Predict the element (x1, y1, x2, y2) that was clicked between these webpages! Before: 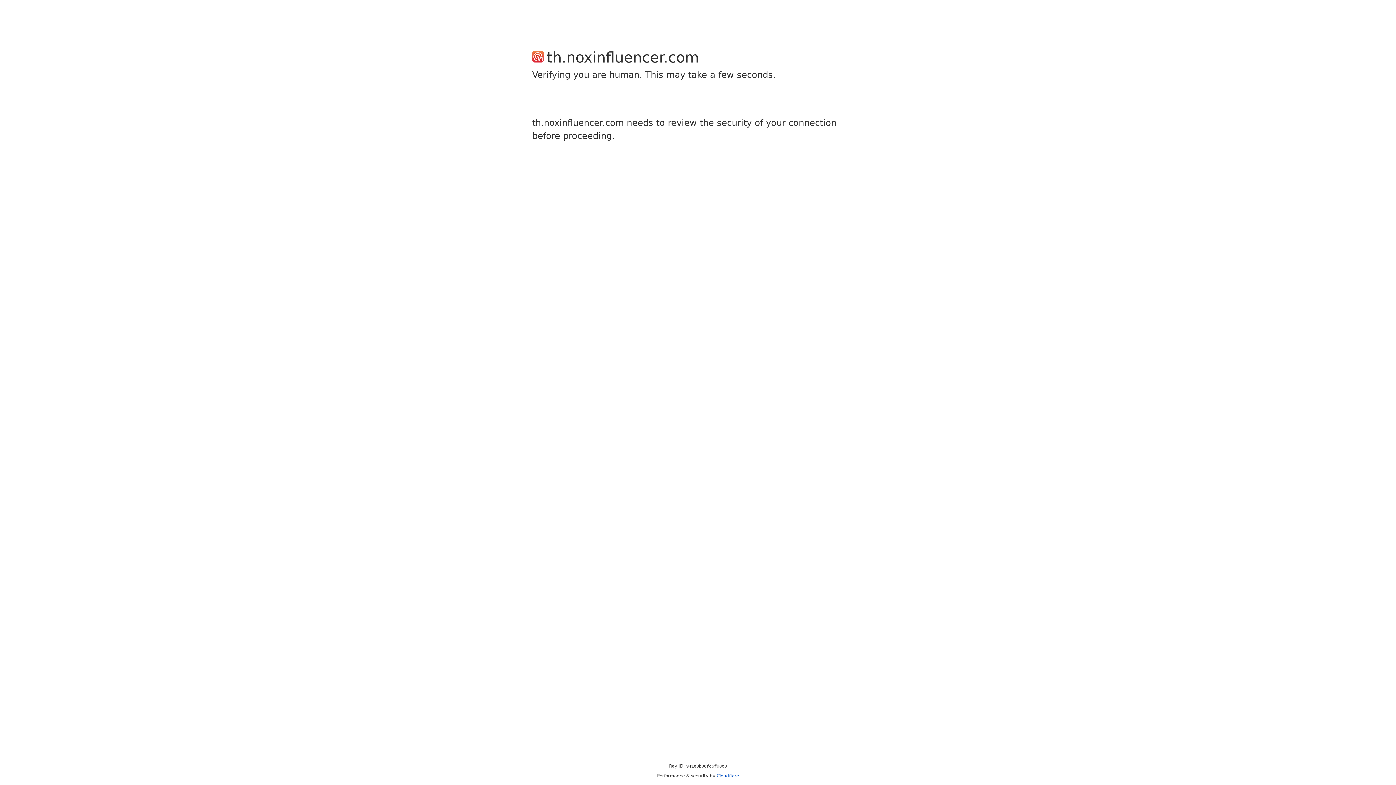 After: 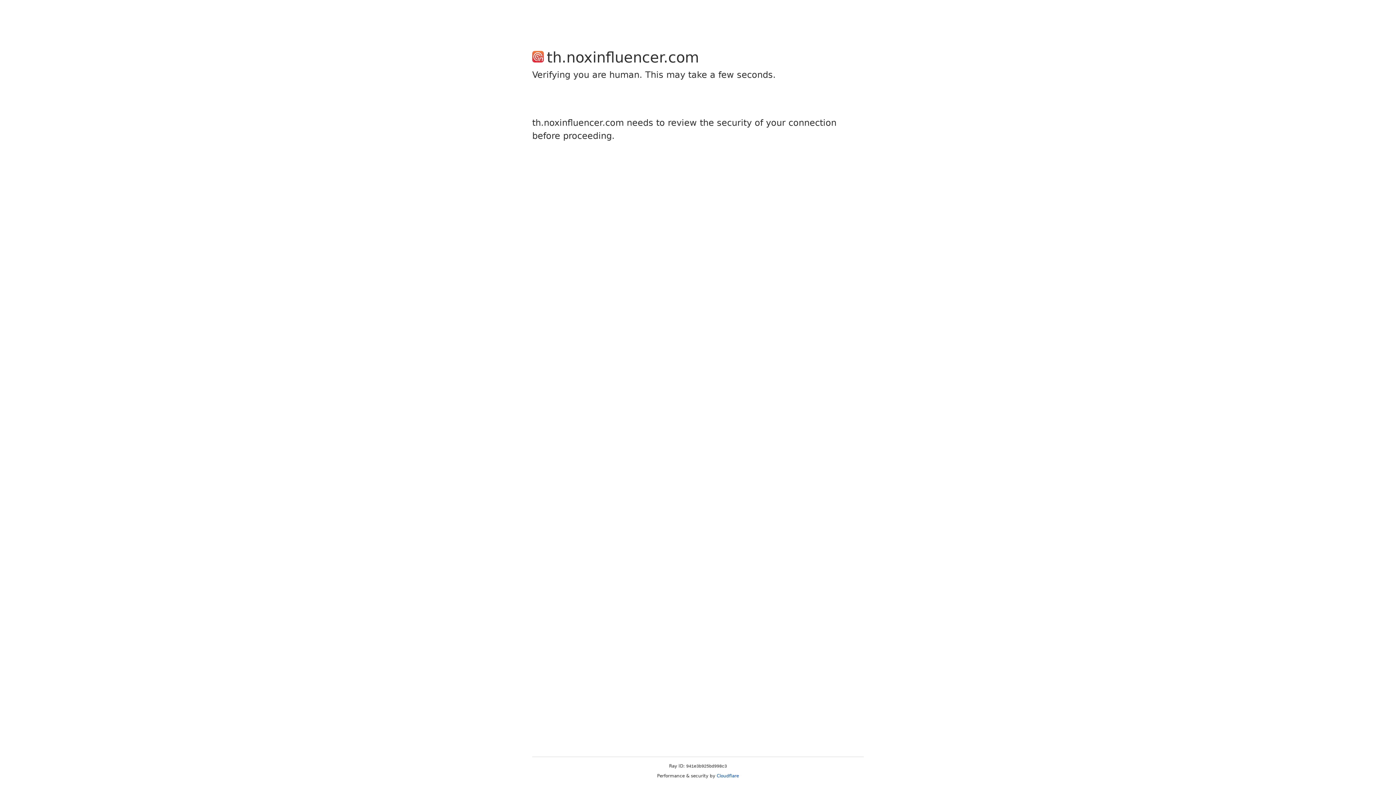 Action: bbox: (716, 773, 739, 778) label: Cloudflare